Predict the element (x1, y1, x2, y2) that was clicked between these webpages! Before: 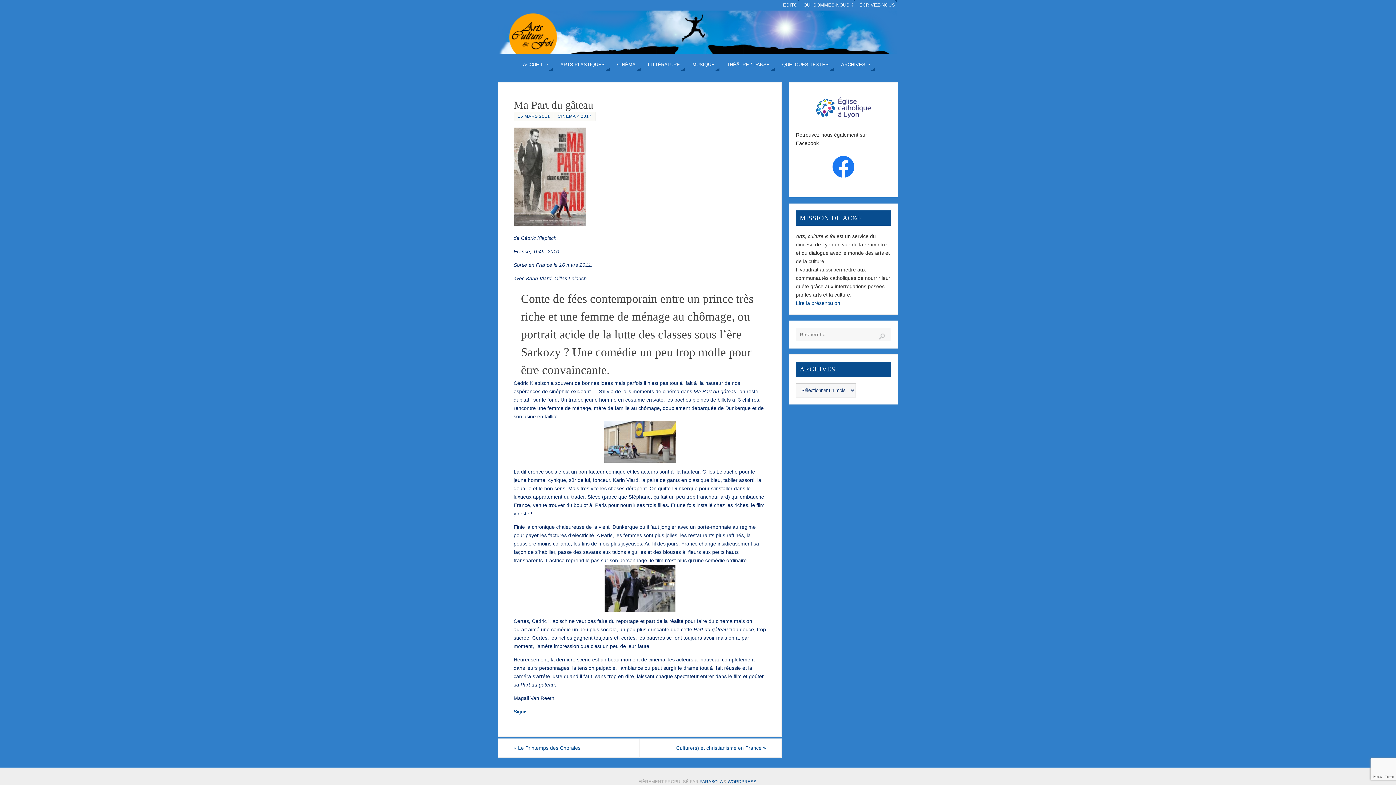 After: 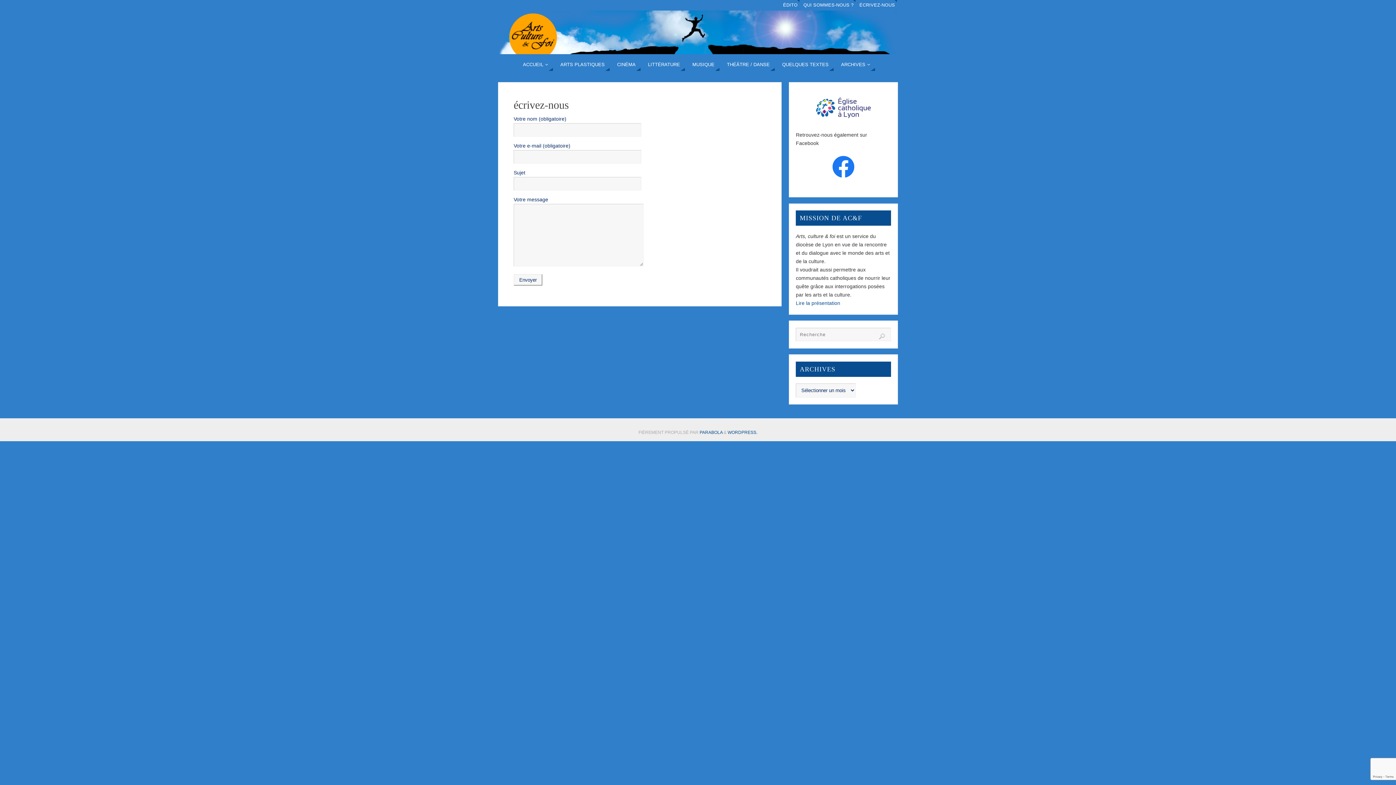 Action: label: ÉCRIVEZ-NOUS bbox: (857, 0, 897, 10)